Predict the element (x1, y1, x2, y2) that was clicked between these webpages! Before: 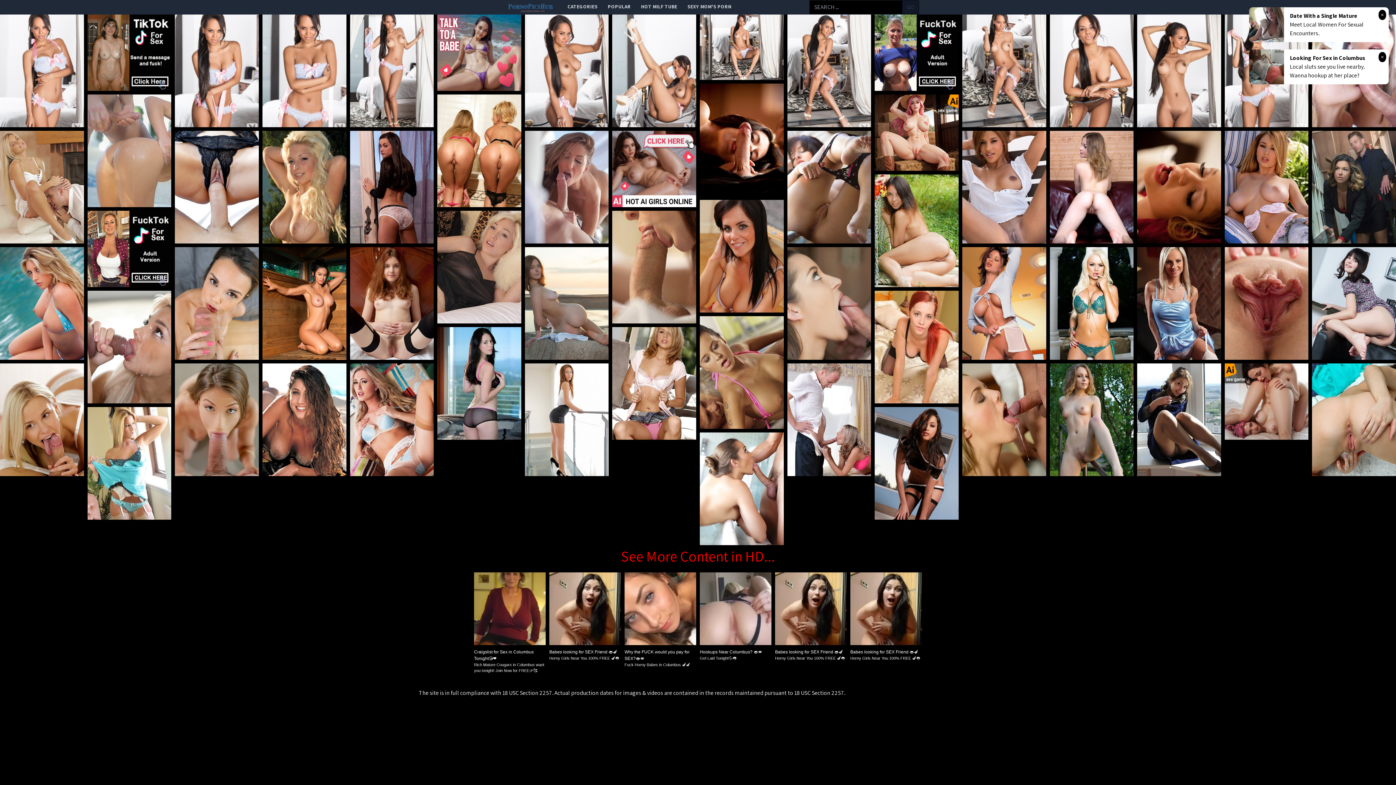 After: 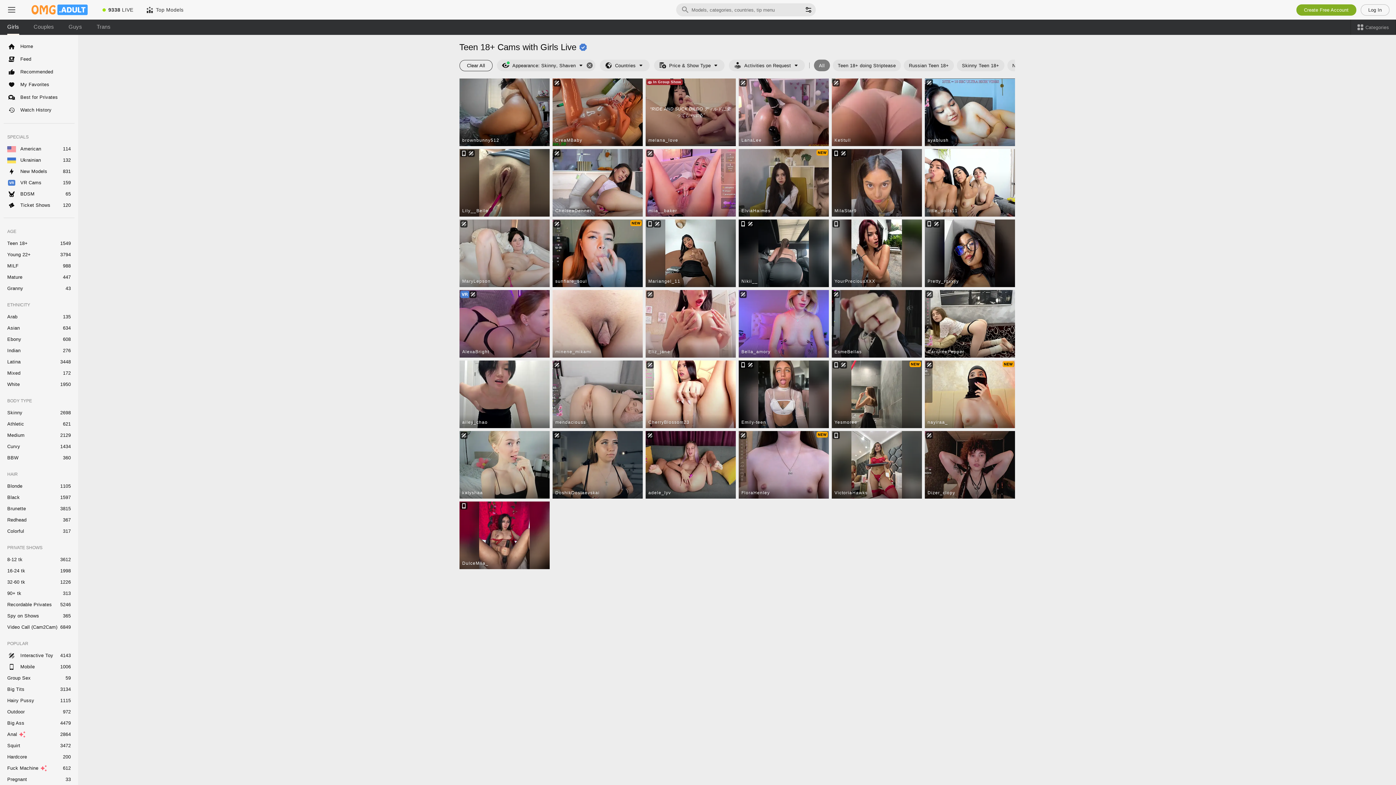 Action: bbox: (175, 130, 258, 243)